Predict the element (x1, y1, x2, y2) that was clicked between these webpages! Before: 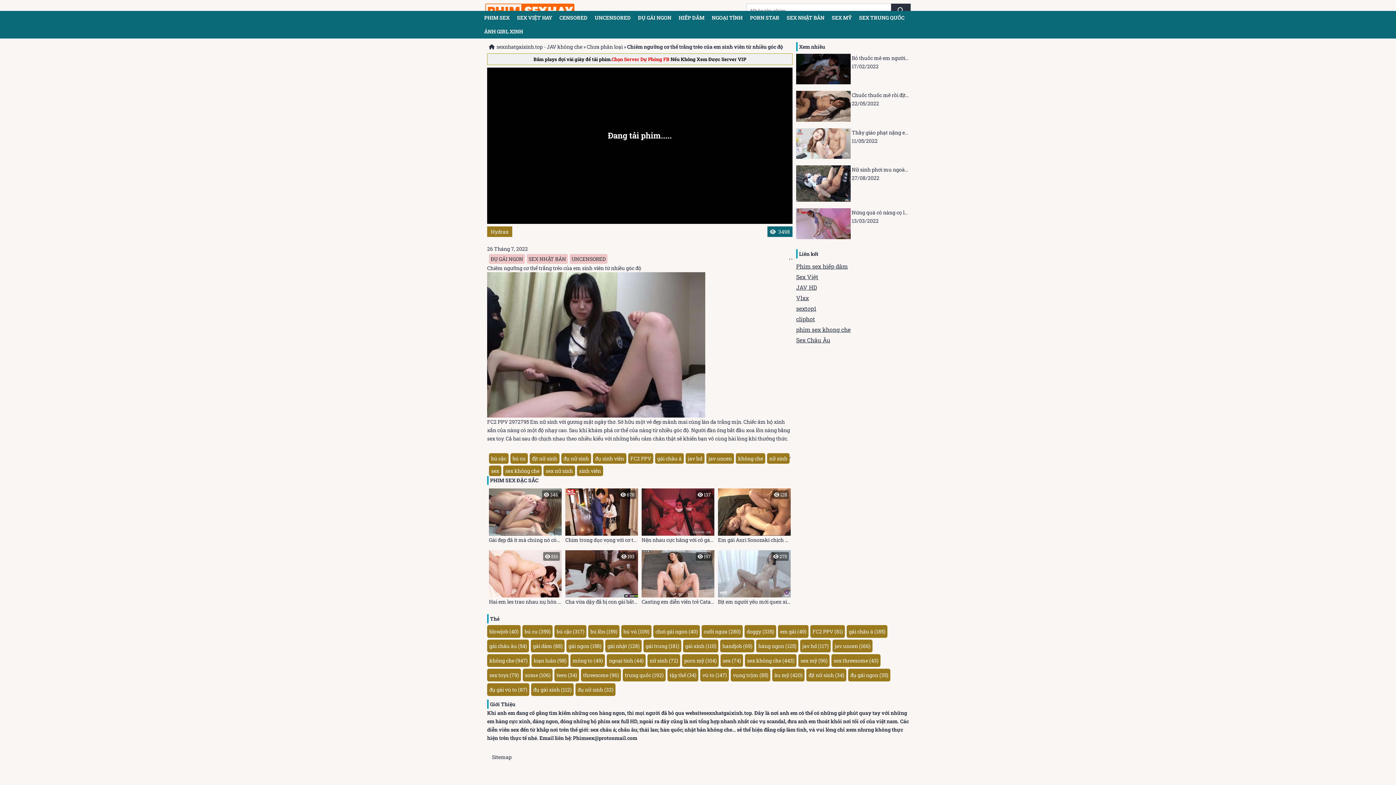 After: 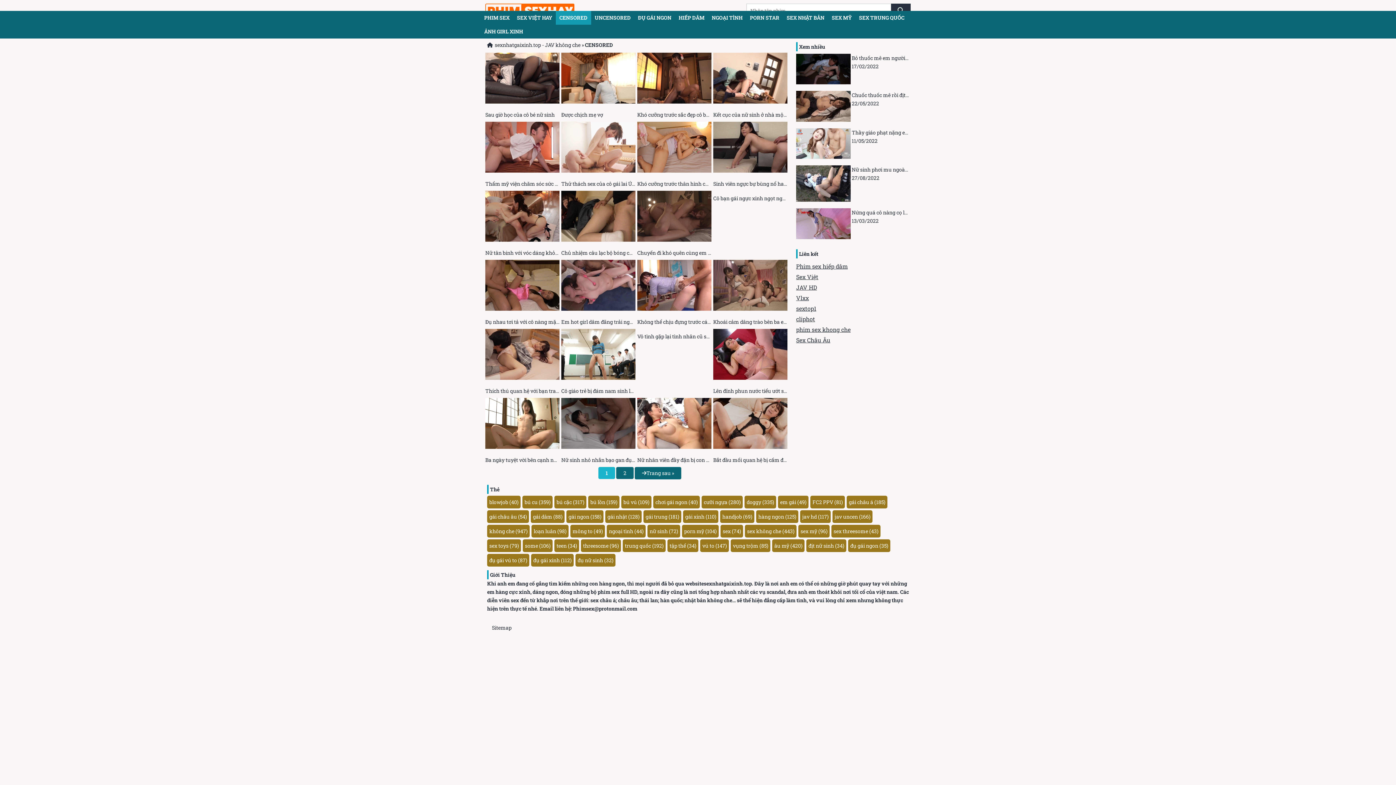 Action: bbox: (555, 10, 591, 24) label: CENSORED